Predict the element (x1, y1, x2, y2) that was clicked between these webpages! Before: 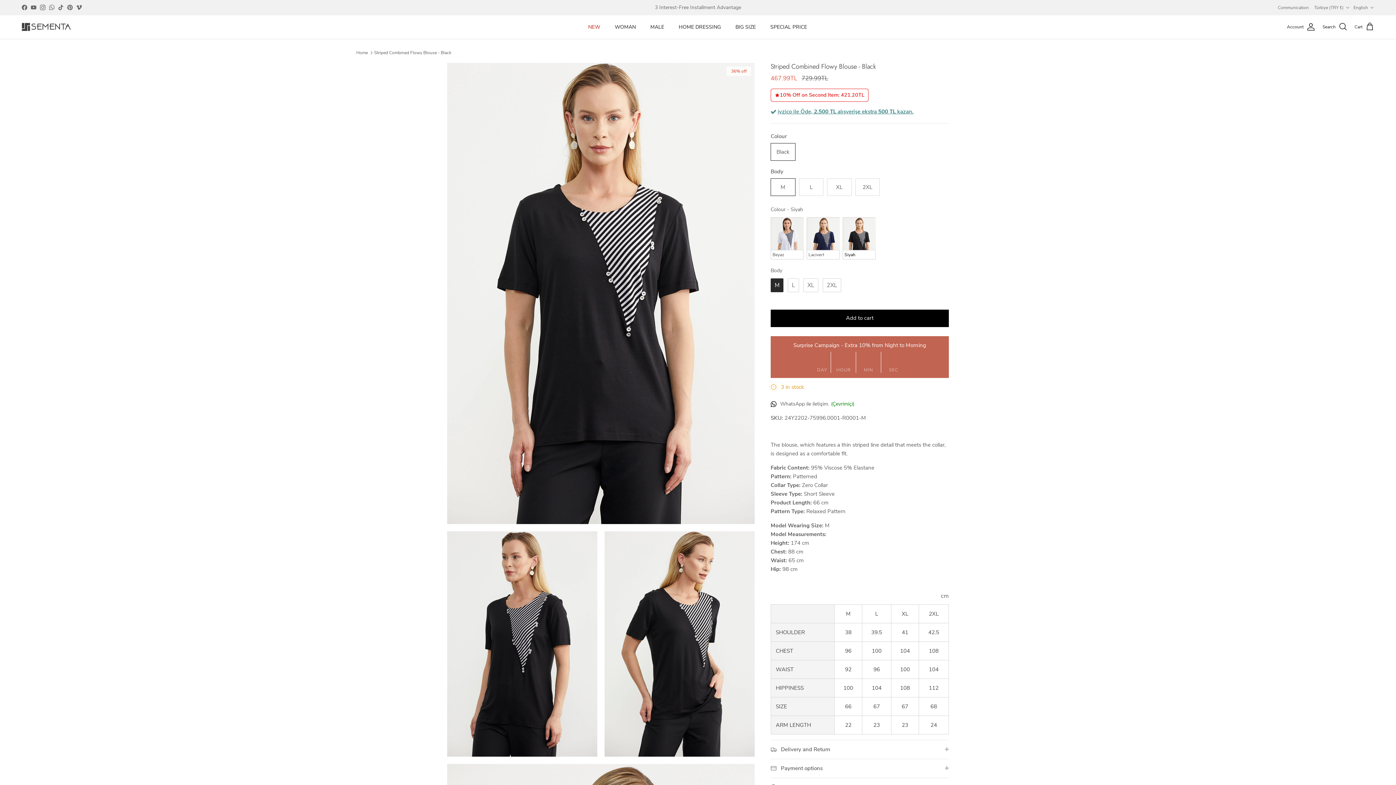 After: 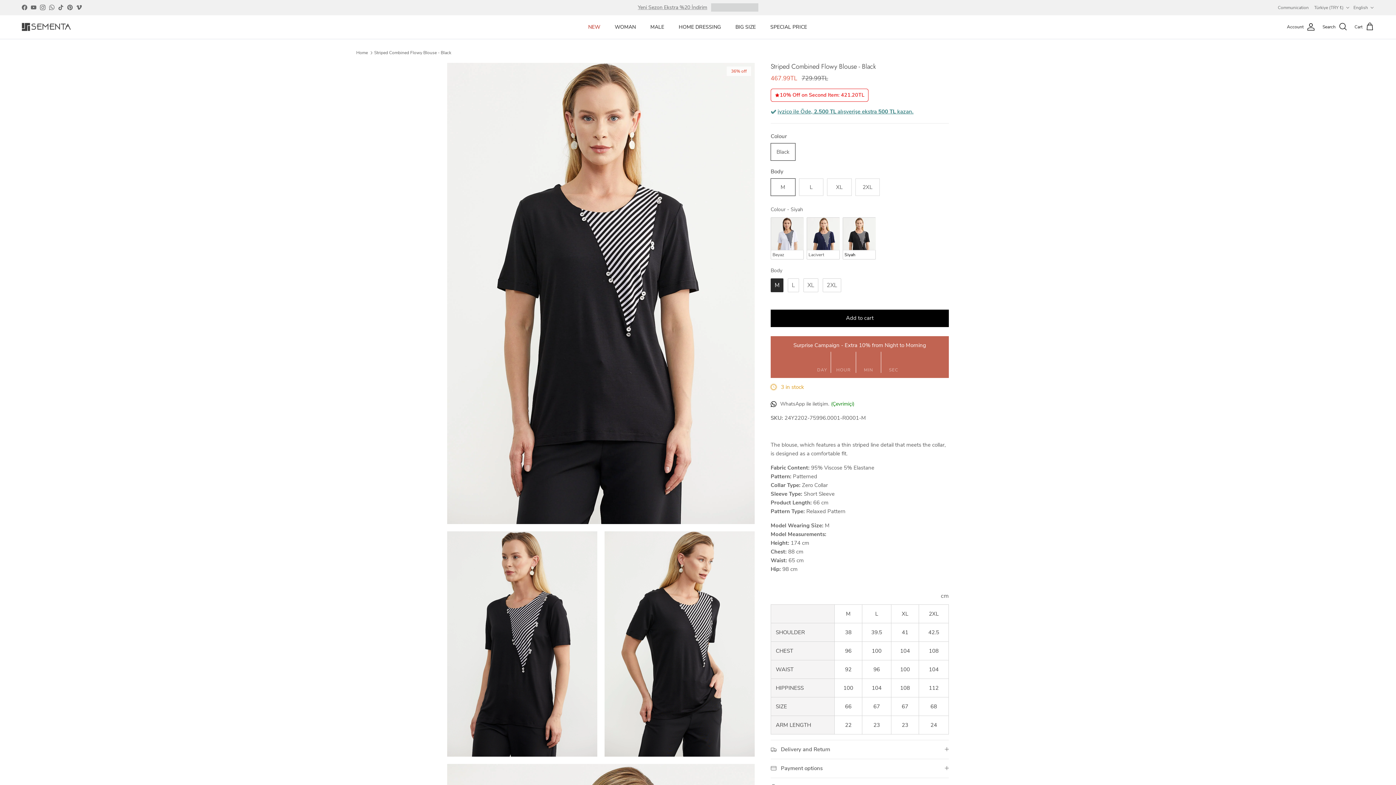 Action: label: WhatsApp bbox: (49, 4, 54, 10)